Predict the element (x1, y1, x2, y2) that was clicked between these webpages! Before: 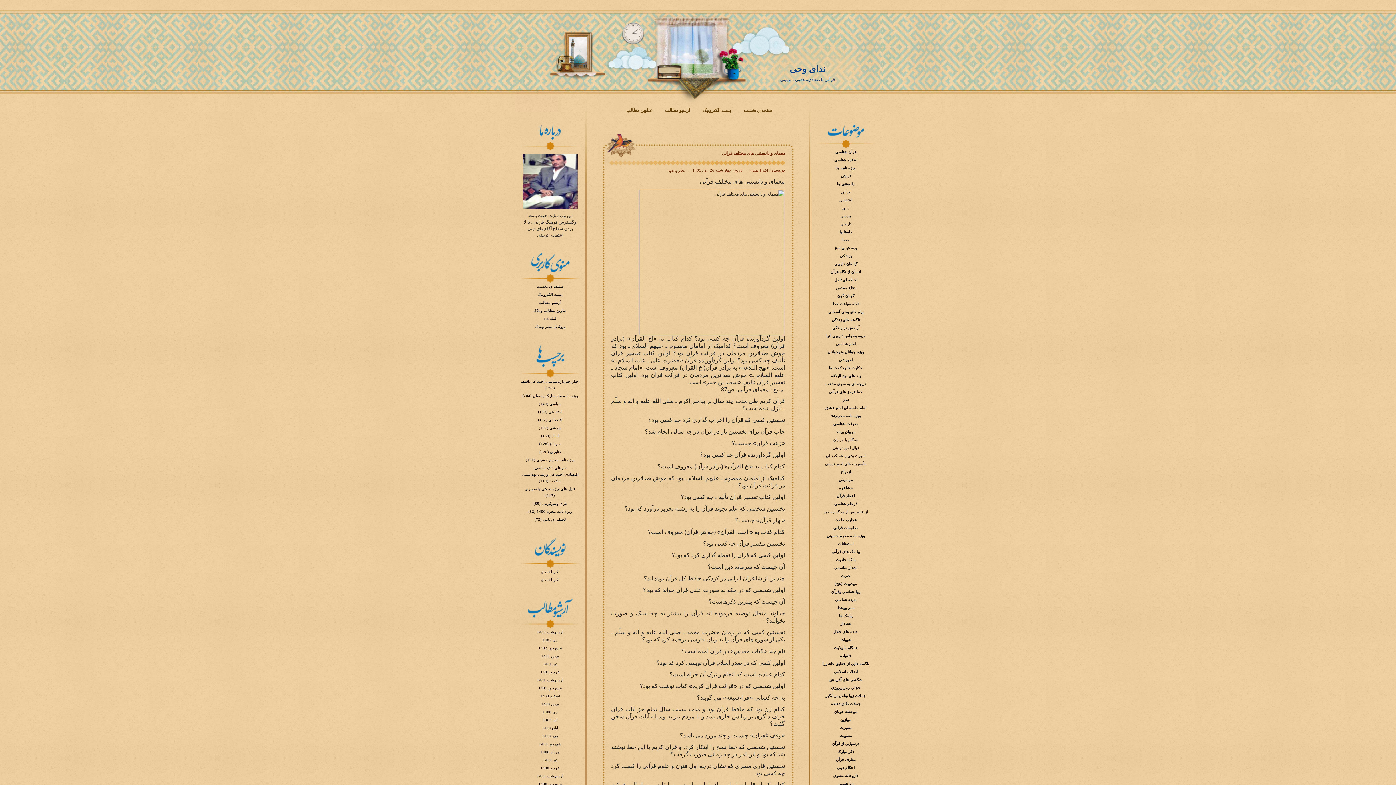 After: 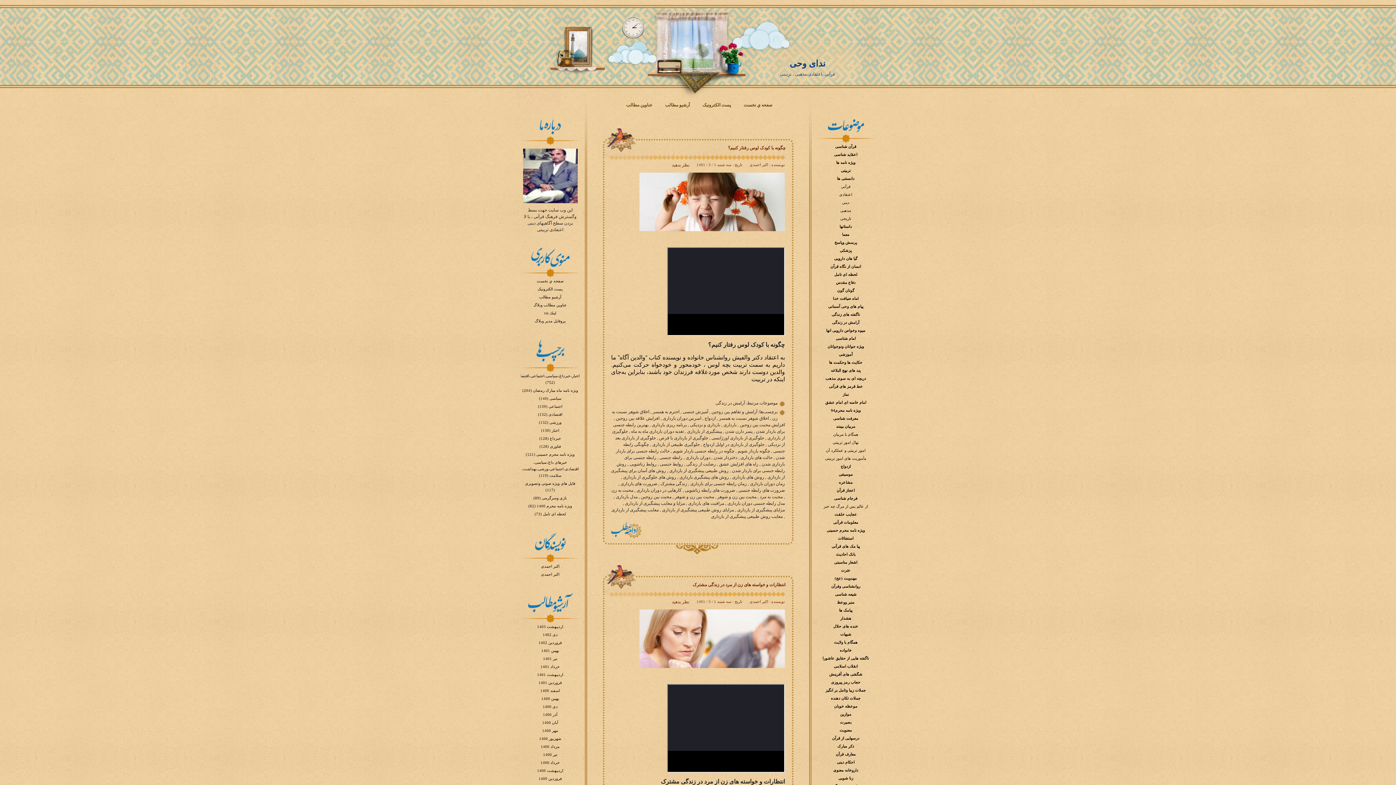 Action: label: آرامش در زندگی bbox: (832, 326, 859, 330)